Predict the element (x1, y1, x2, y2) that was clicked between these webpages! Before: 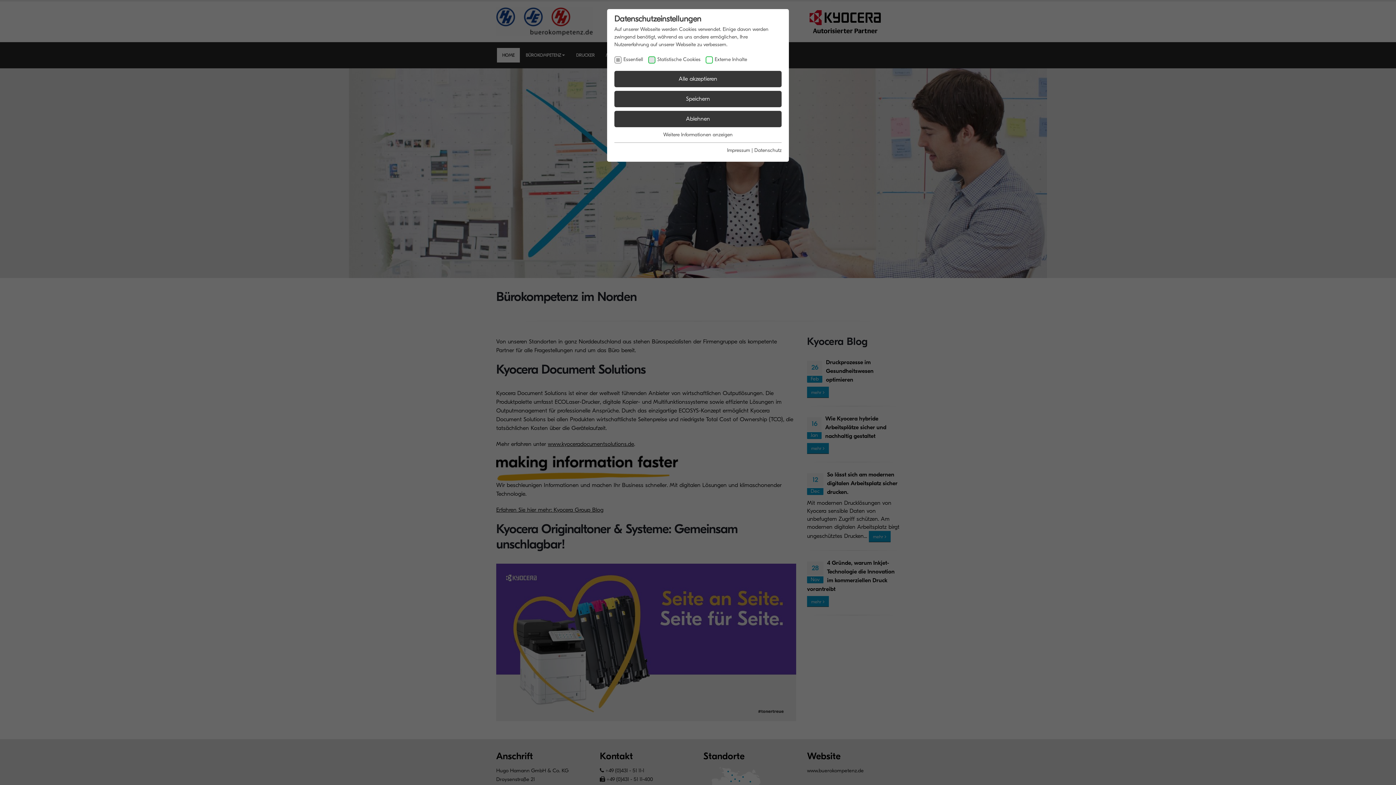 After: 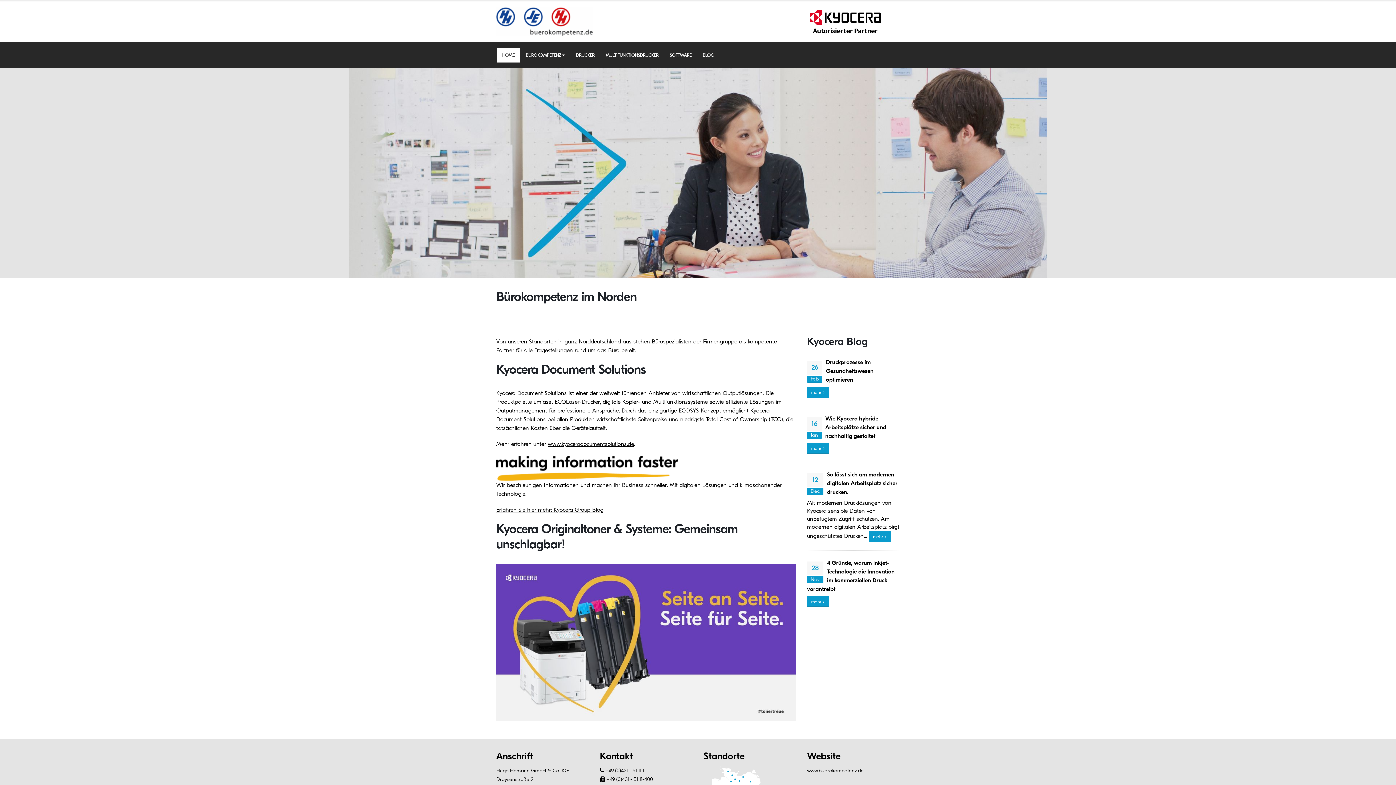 Action: bbox: (614, 110, 781, 127) label: Ablehnen